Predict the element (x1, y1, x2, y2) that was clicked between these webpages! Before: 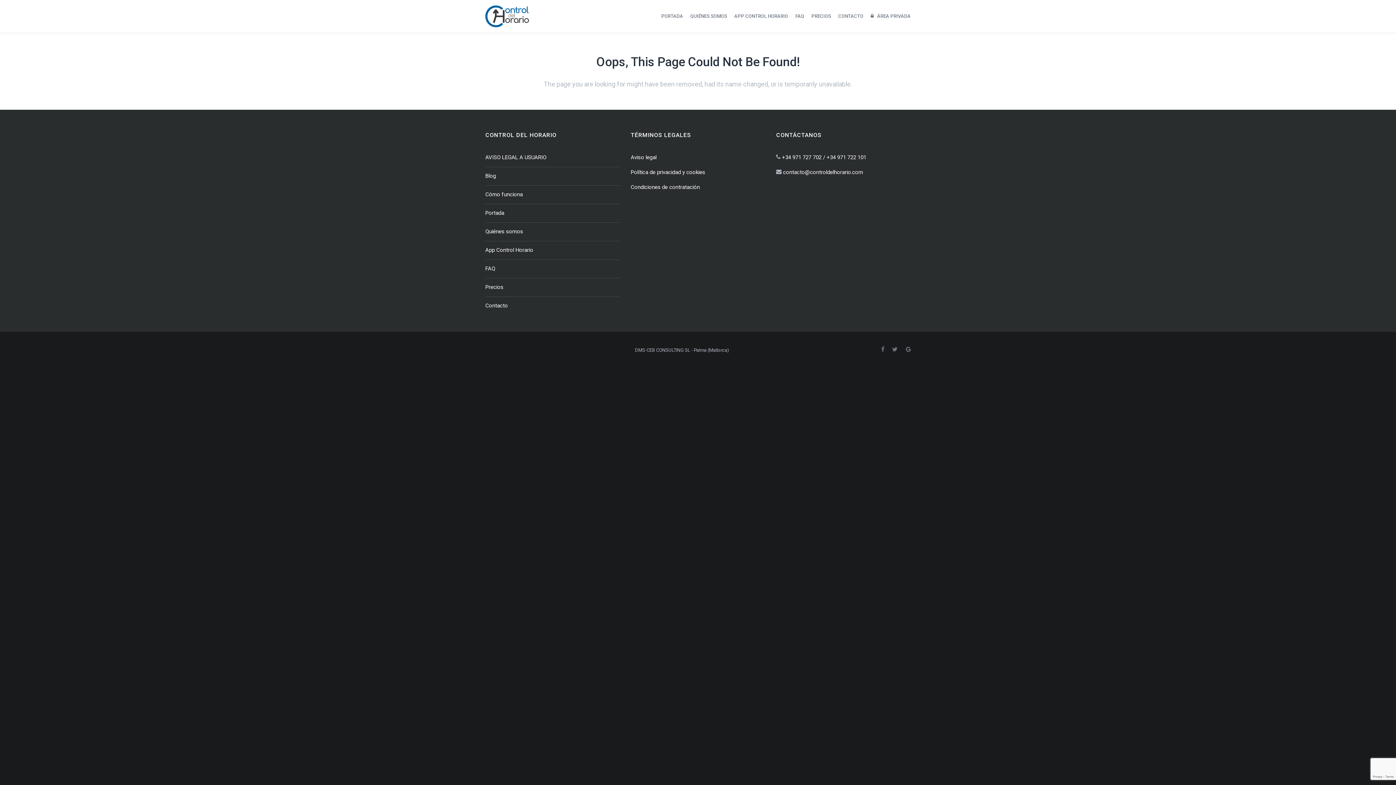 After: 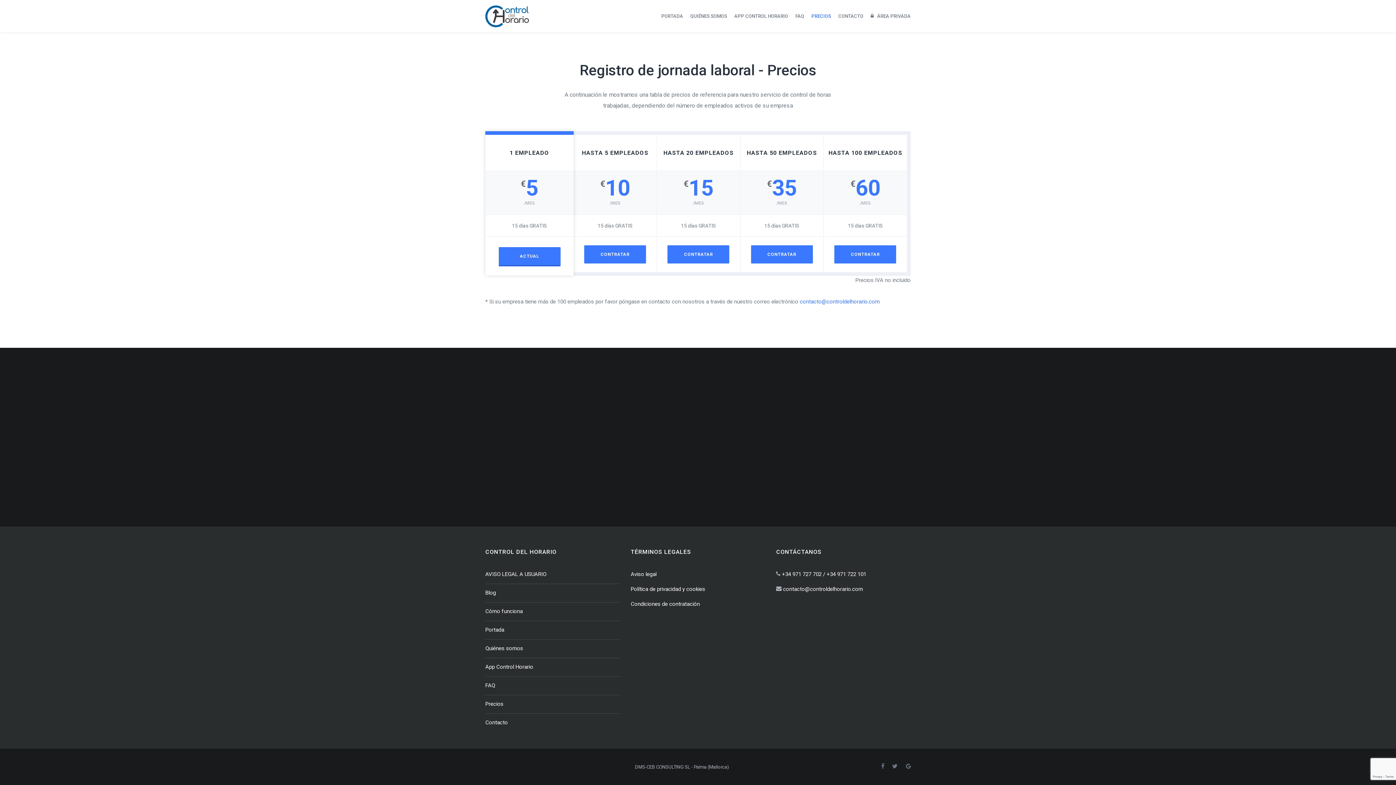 Action: bbox: (808, 0, 834, 32) label: PRECIOS